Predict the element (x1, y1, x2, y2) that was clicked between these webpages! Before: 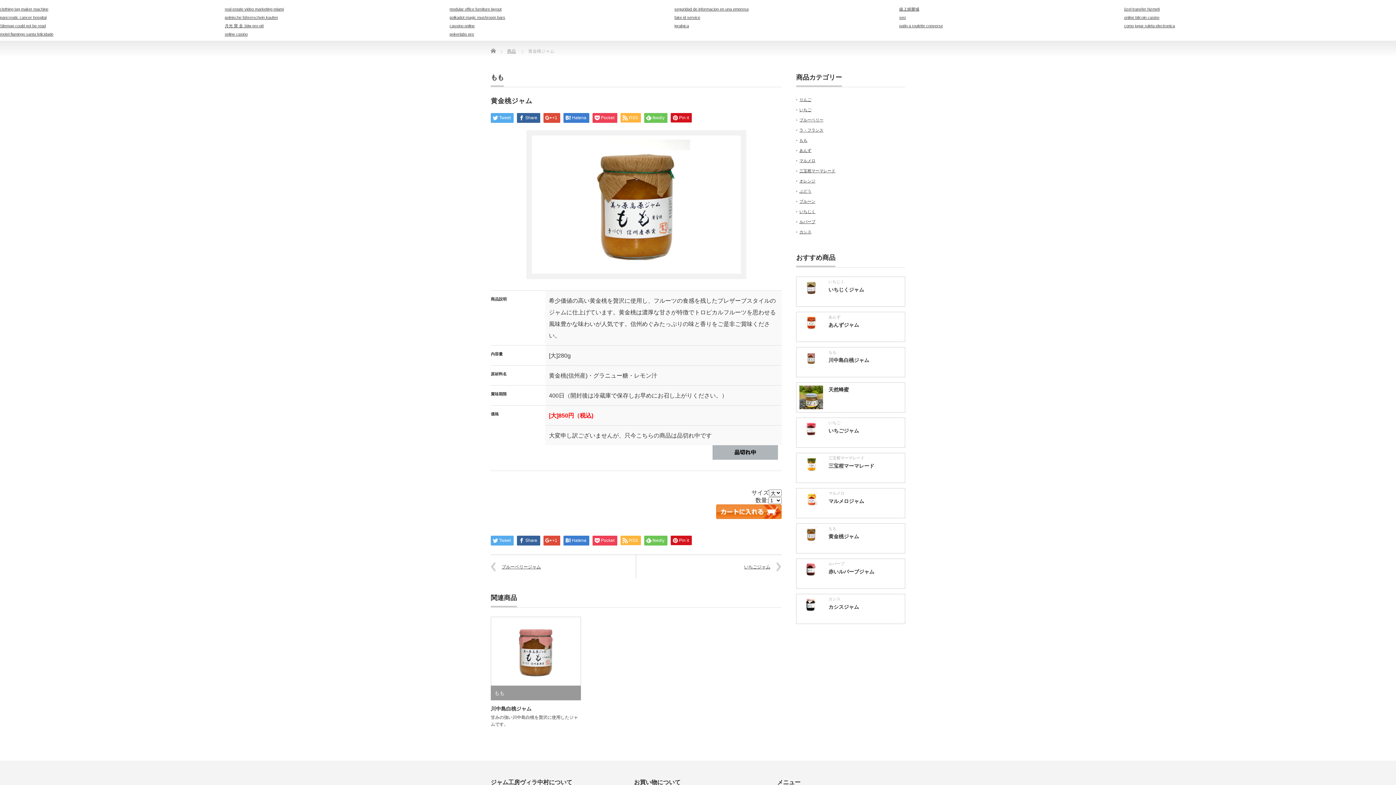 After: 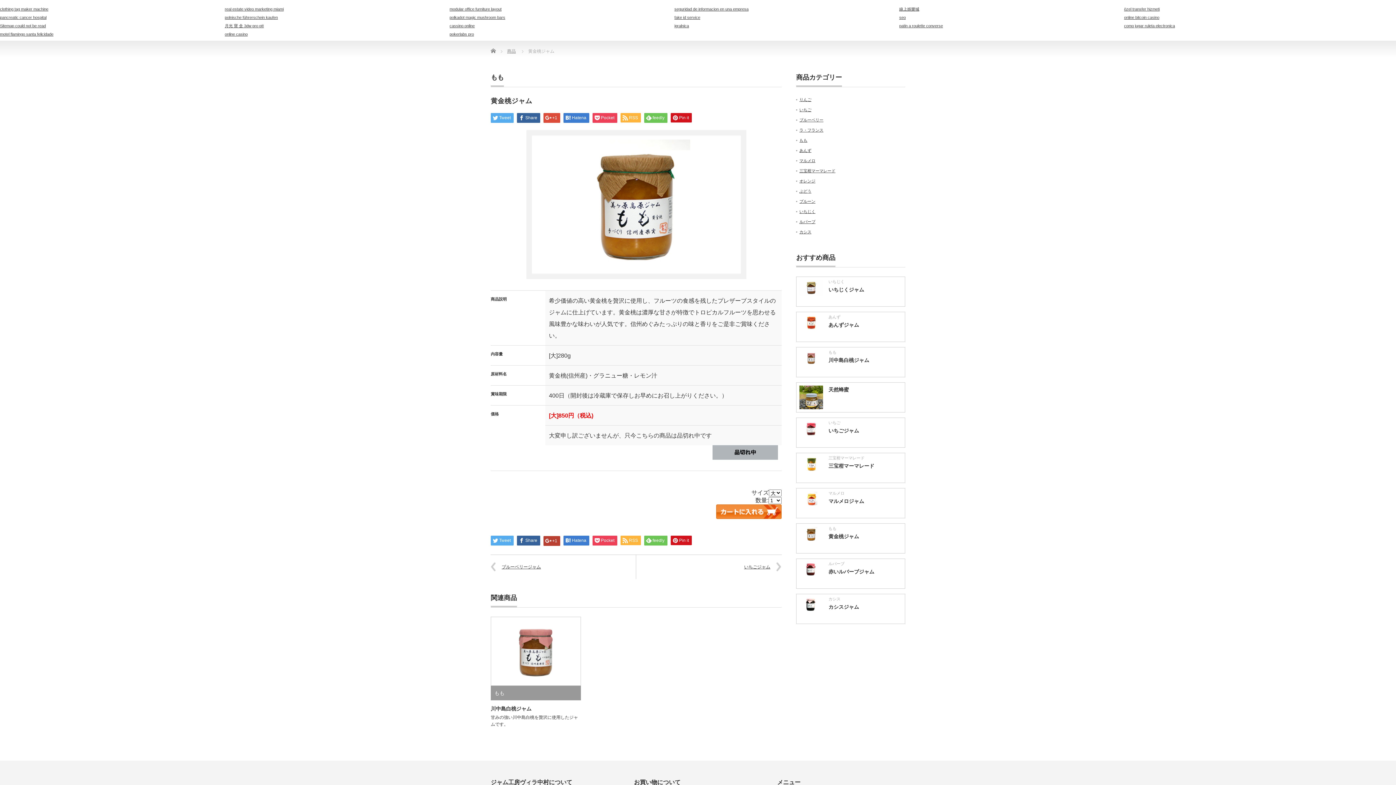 Action: bbox: (543, 536, 560, 545) label: +1